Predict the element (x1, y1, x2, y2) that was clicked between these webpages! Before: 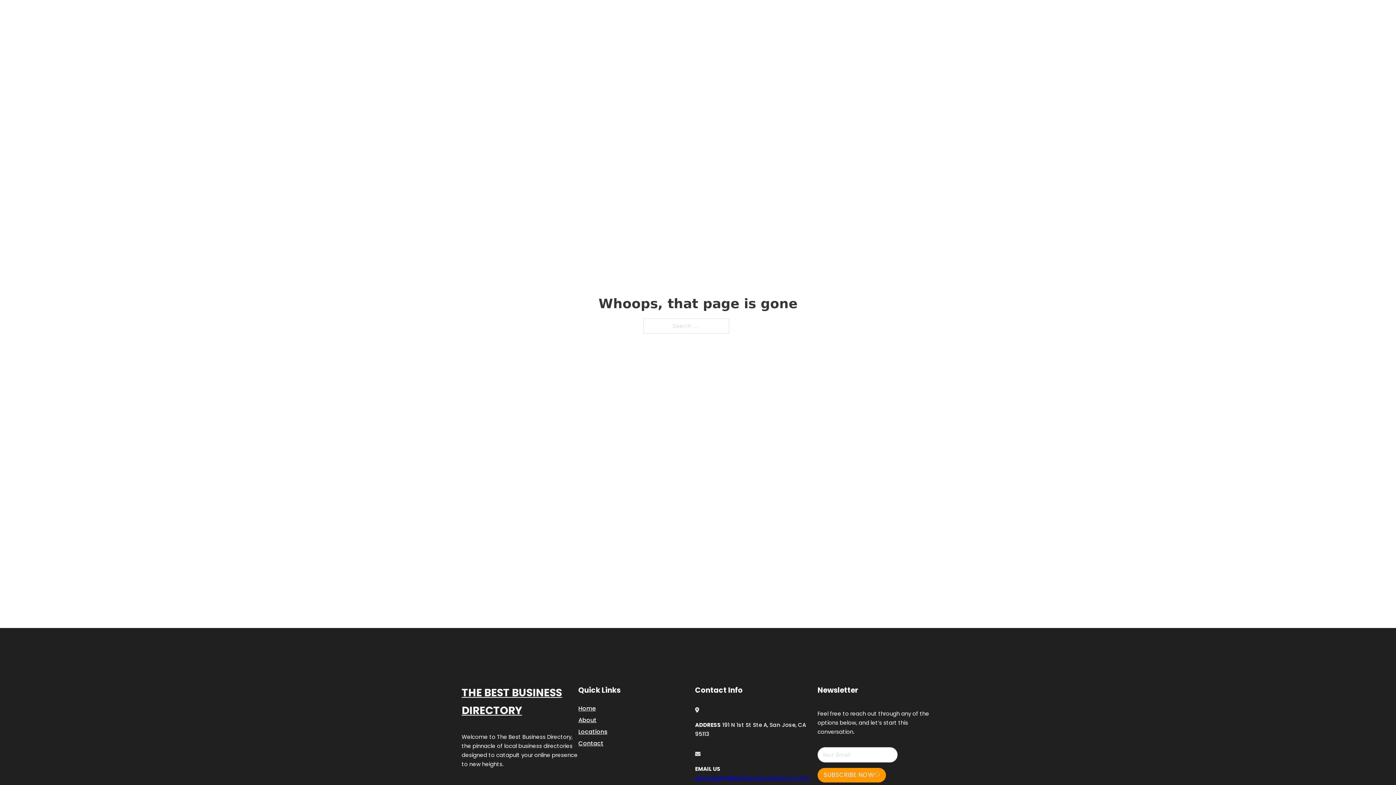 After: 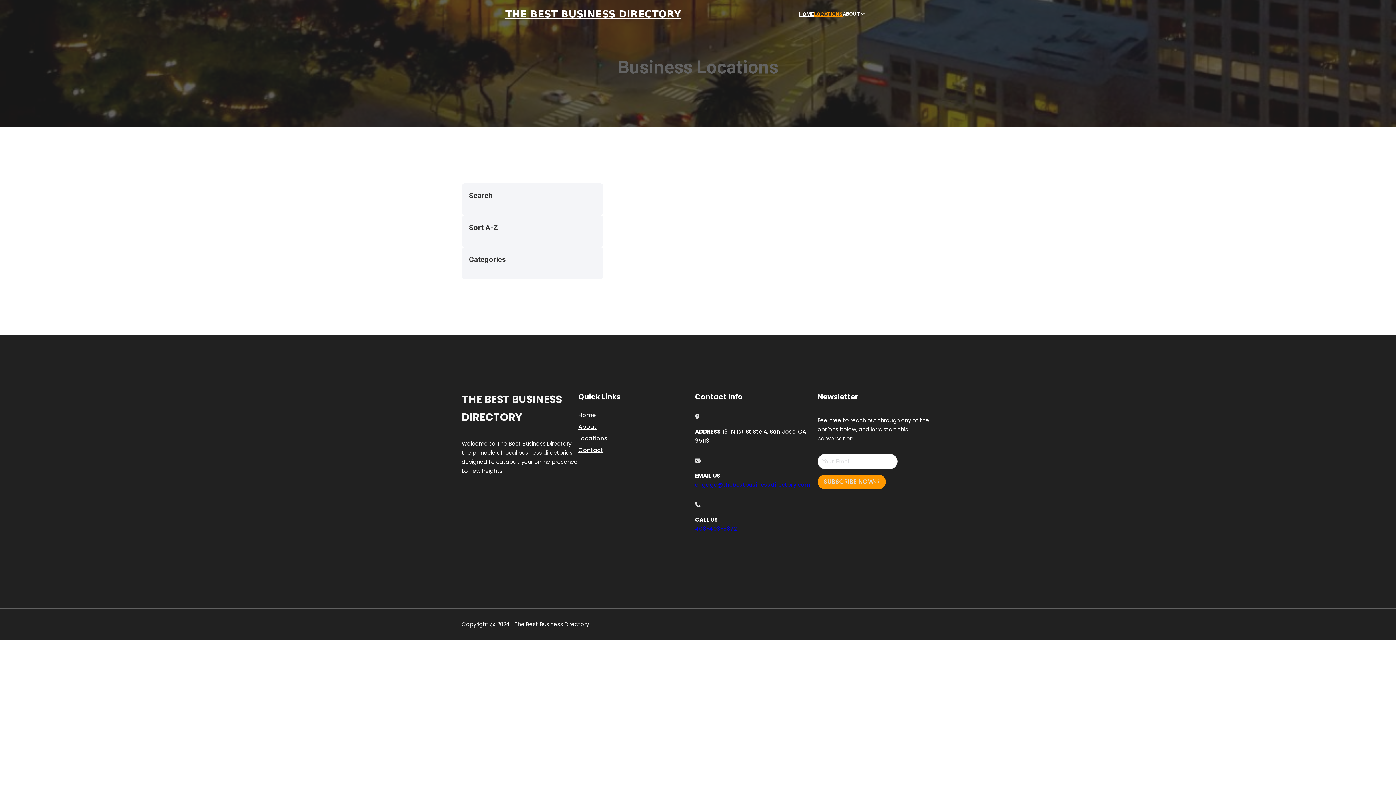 Action: bbox: (814, 10, 842, 18) label: LOCATIONS